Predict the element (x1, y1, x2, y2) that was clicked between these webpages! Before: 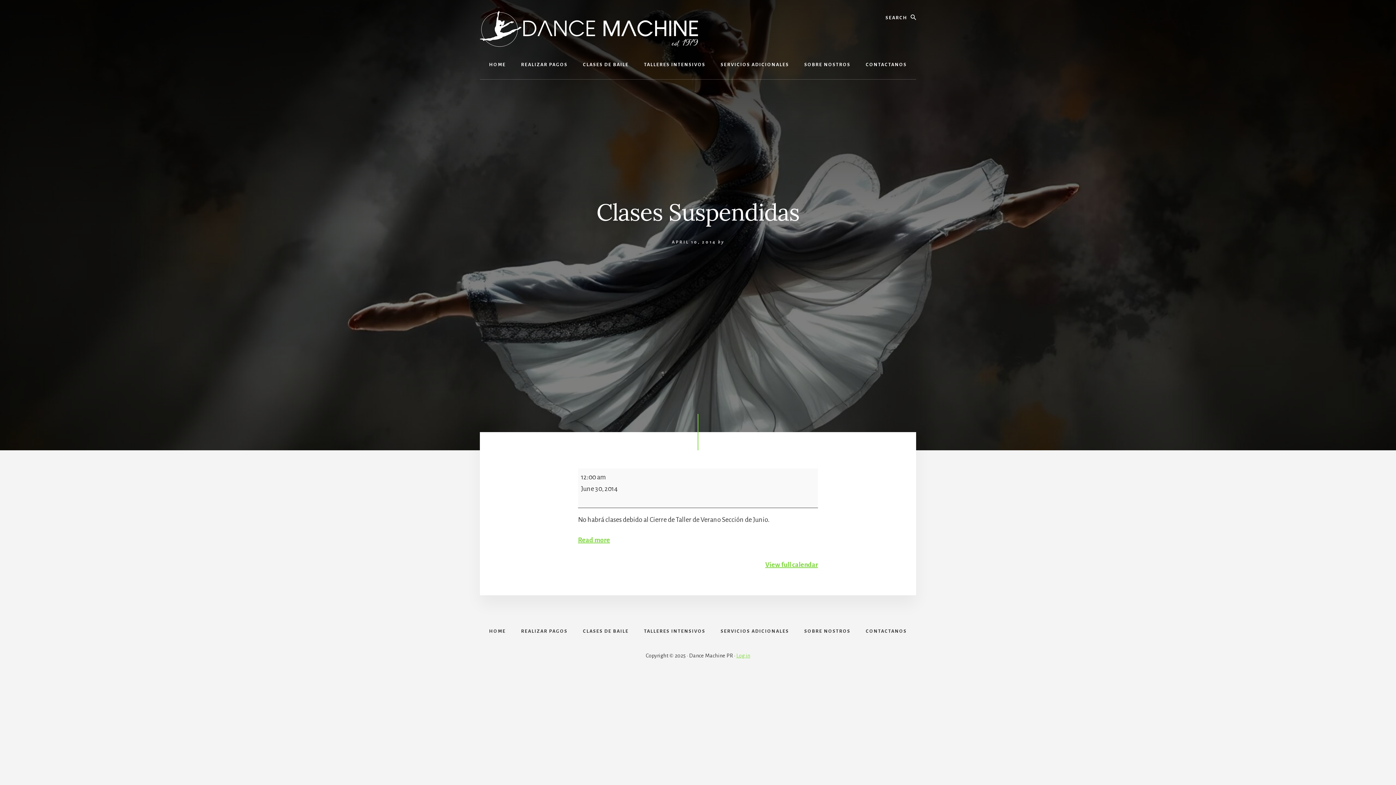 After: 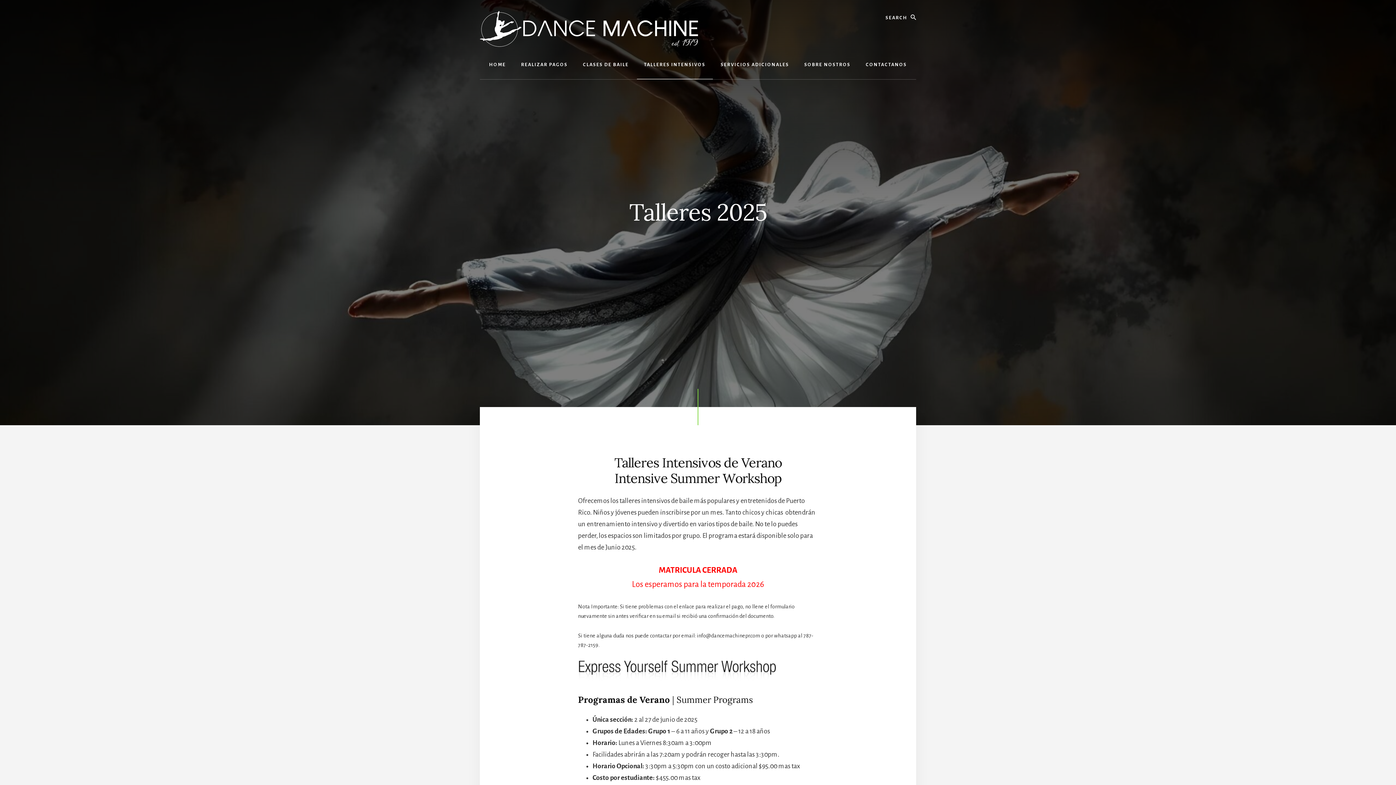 Action: bbox: (636, 50, 712, 79) label: TALLERES INTENSIVOS